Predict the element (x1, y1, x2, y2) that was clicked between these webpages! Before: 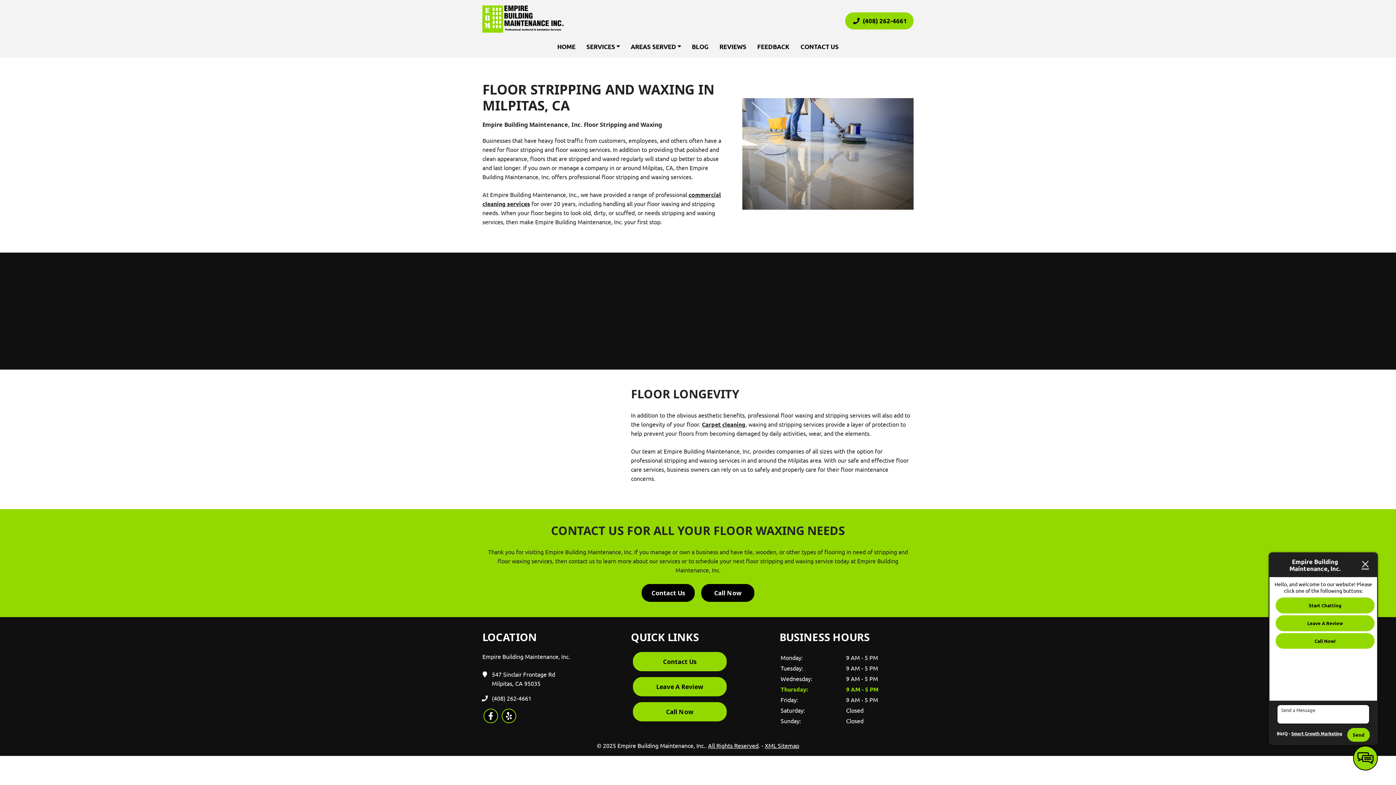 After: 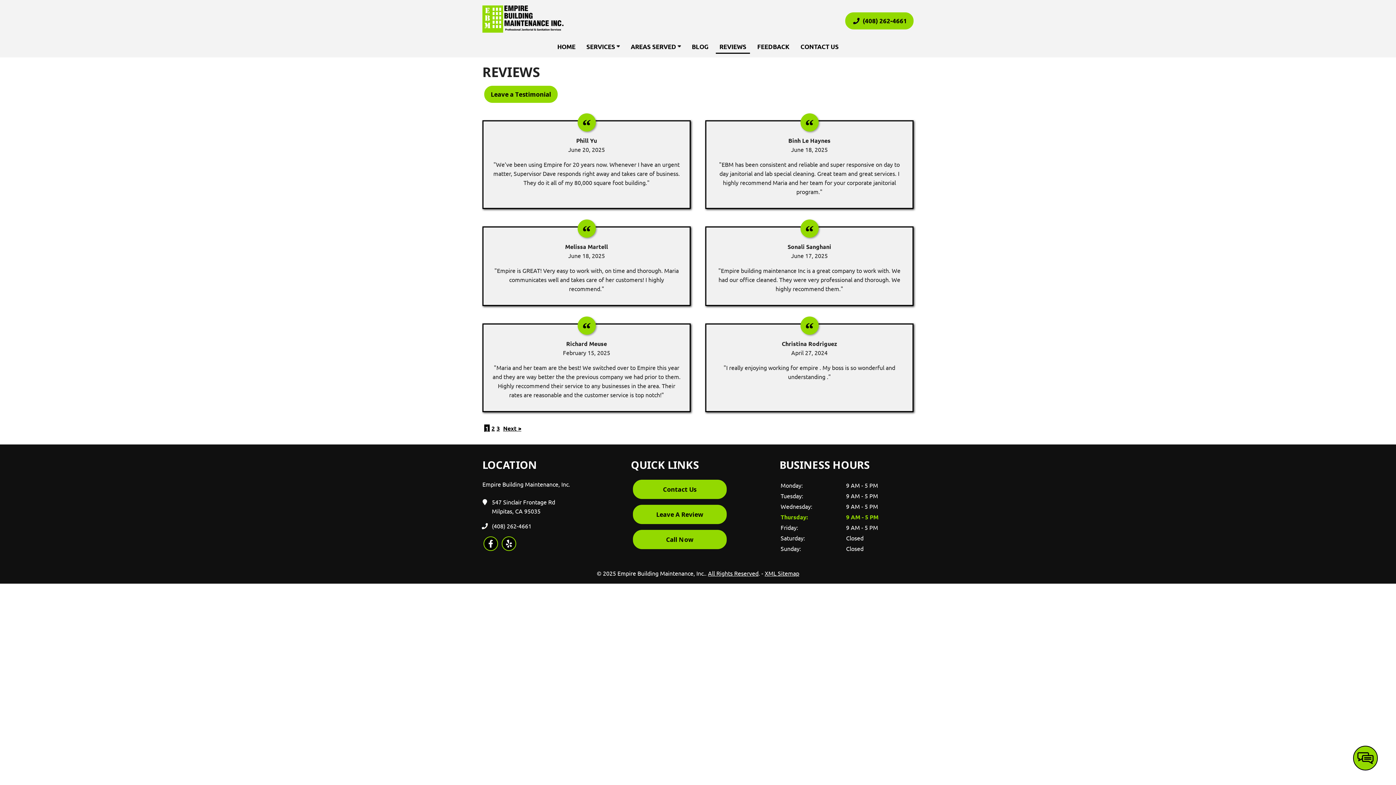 Action: label: REVIEWS bbox: (716, 39, 750, 53)